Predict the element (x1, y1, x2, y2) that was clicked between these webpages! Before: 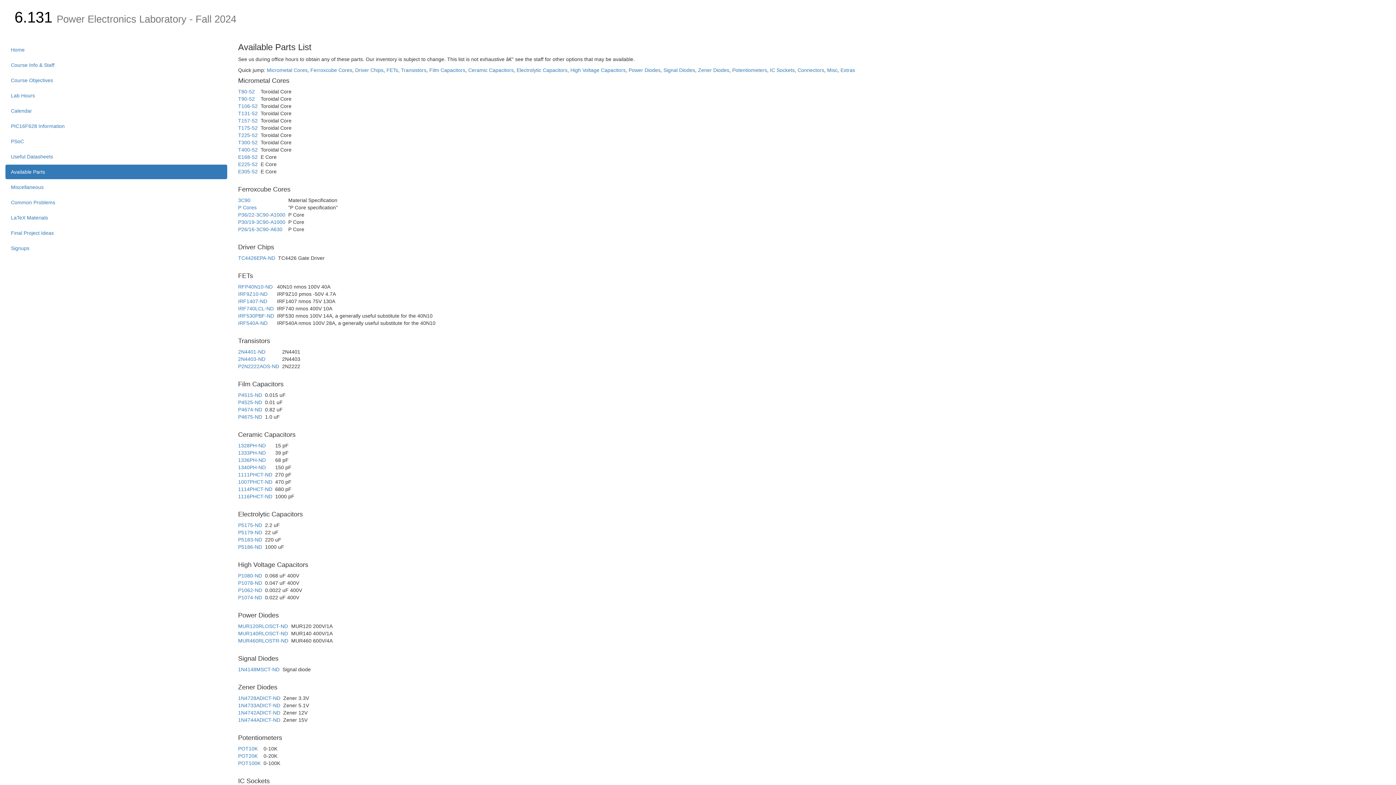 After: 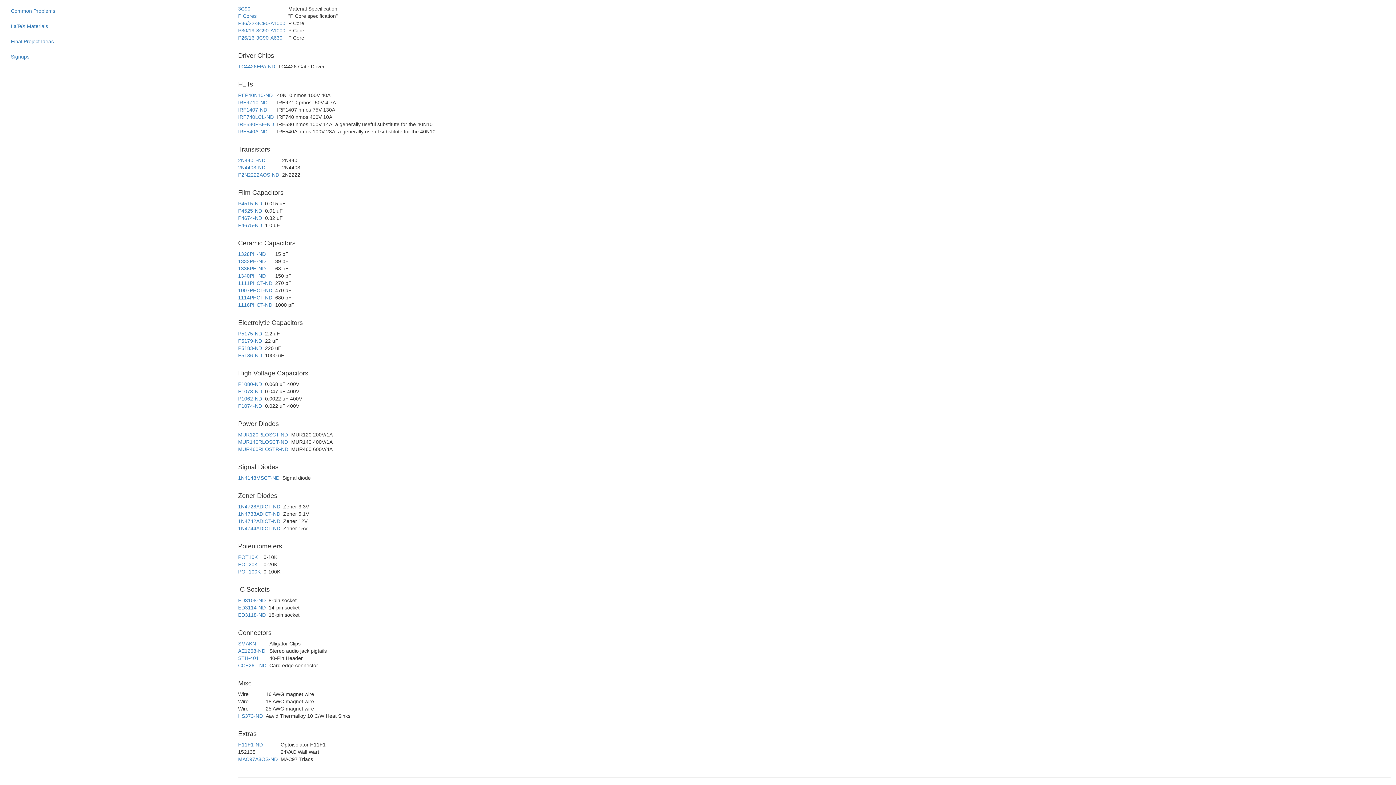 Action: bbox: (827, 67, 837, 73) label: Misc